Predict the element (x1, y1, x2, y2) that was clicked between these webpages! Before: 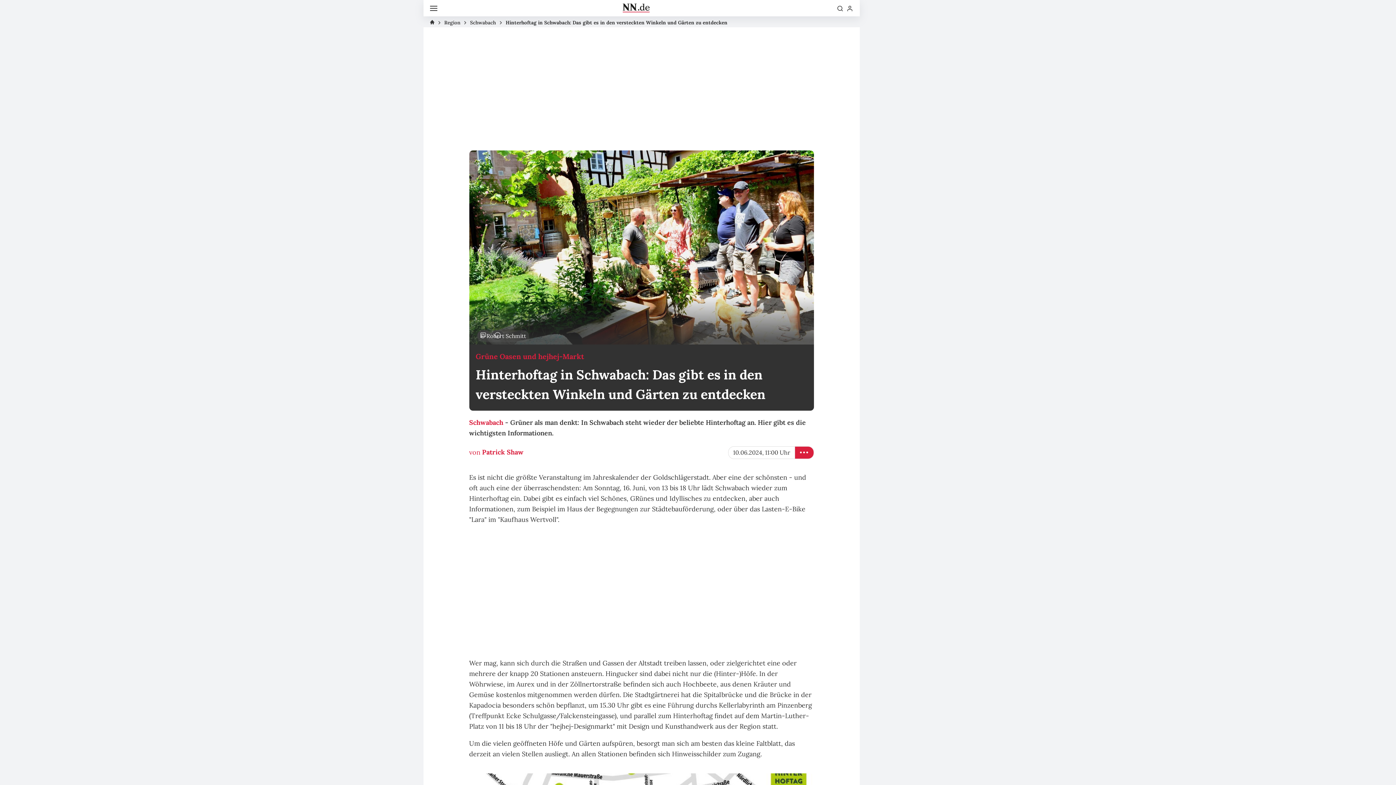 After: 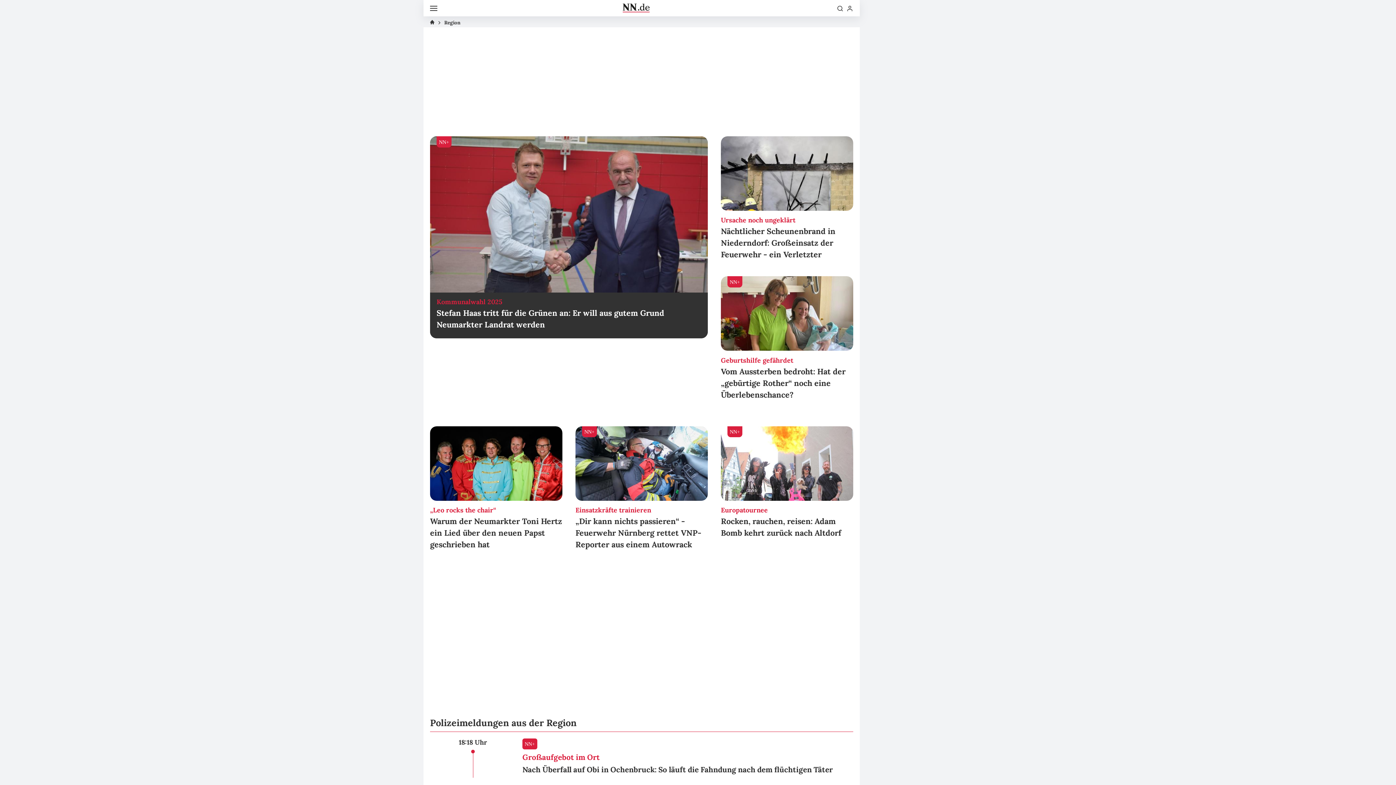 Action: bbox: (444, 19, 460, 25) label: Region